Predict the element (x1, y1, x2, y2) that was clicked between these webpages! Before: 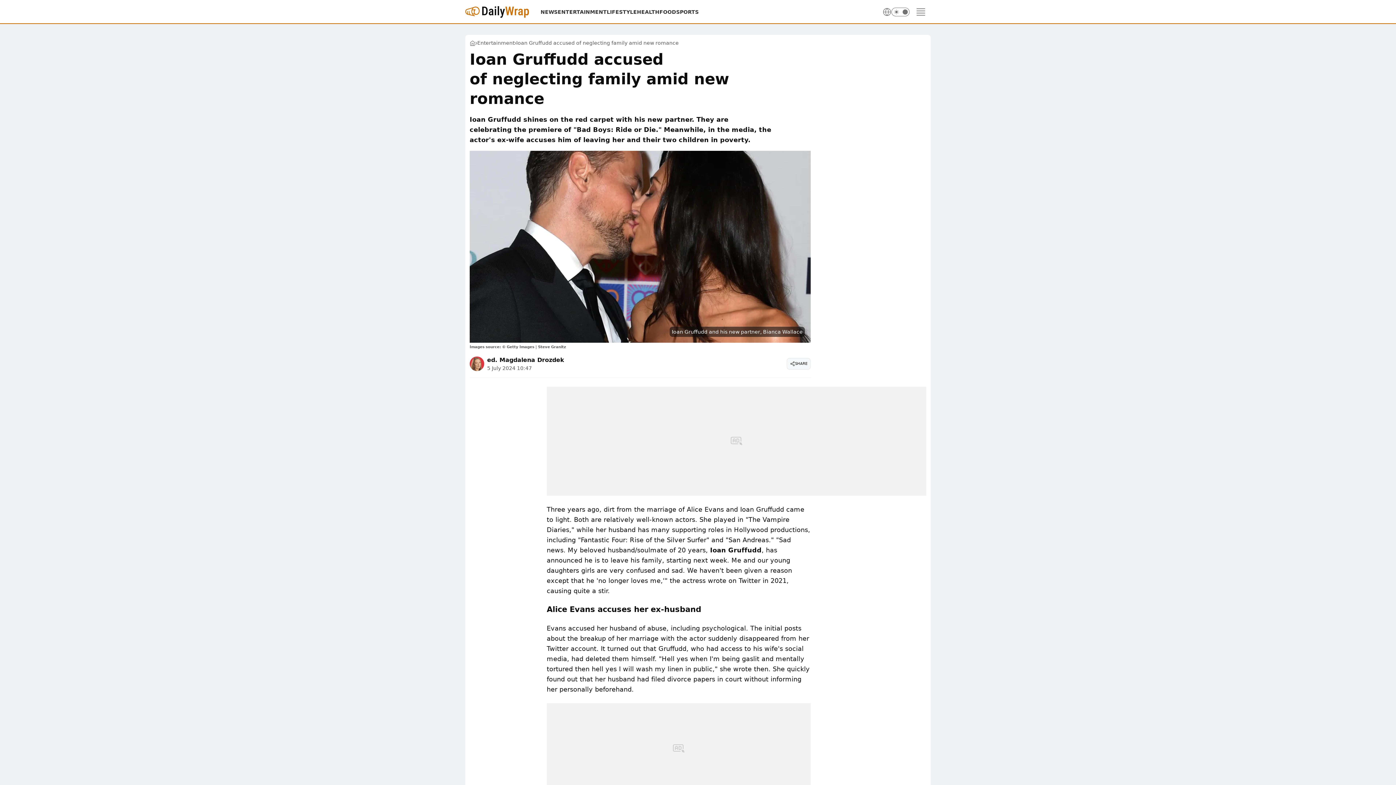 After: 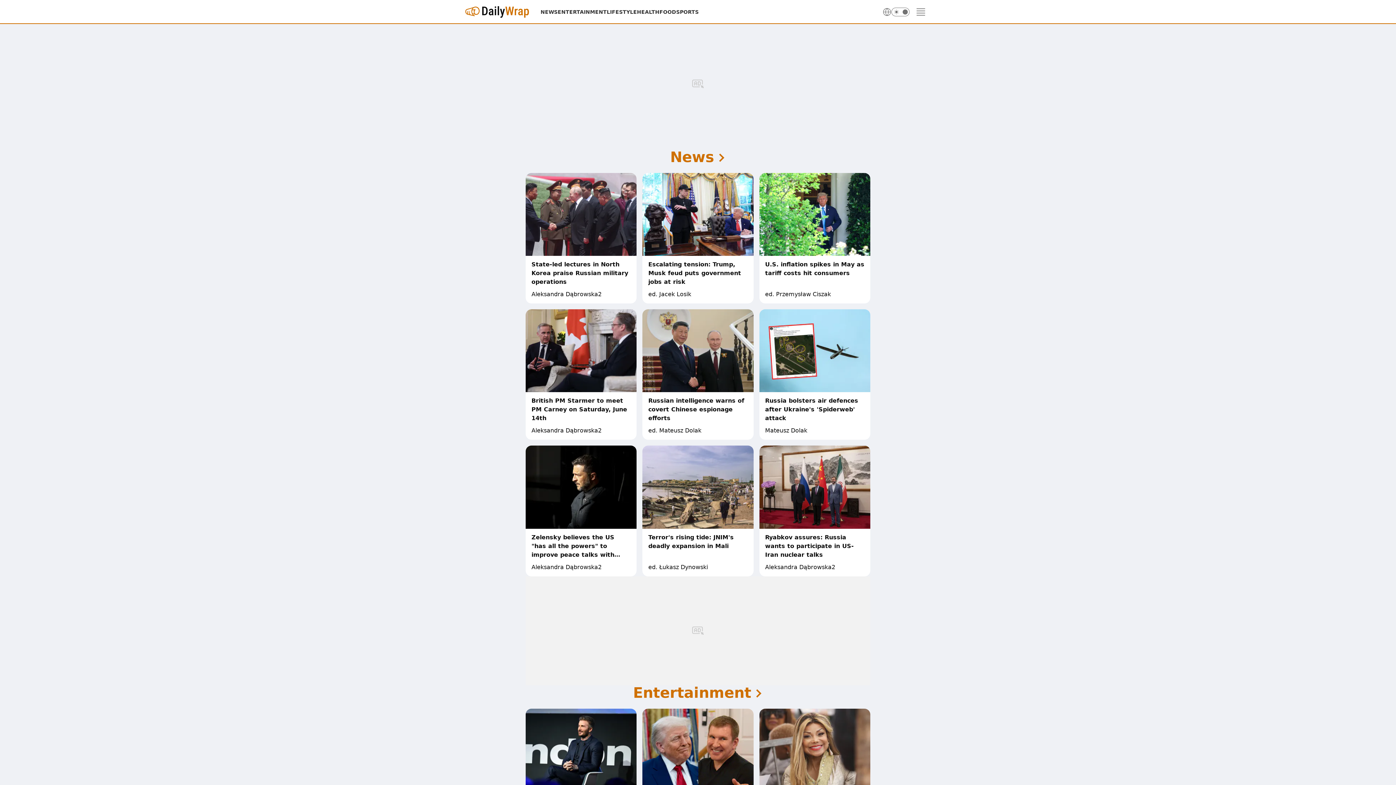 Action: bbox: (465, 8, 540, 15)